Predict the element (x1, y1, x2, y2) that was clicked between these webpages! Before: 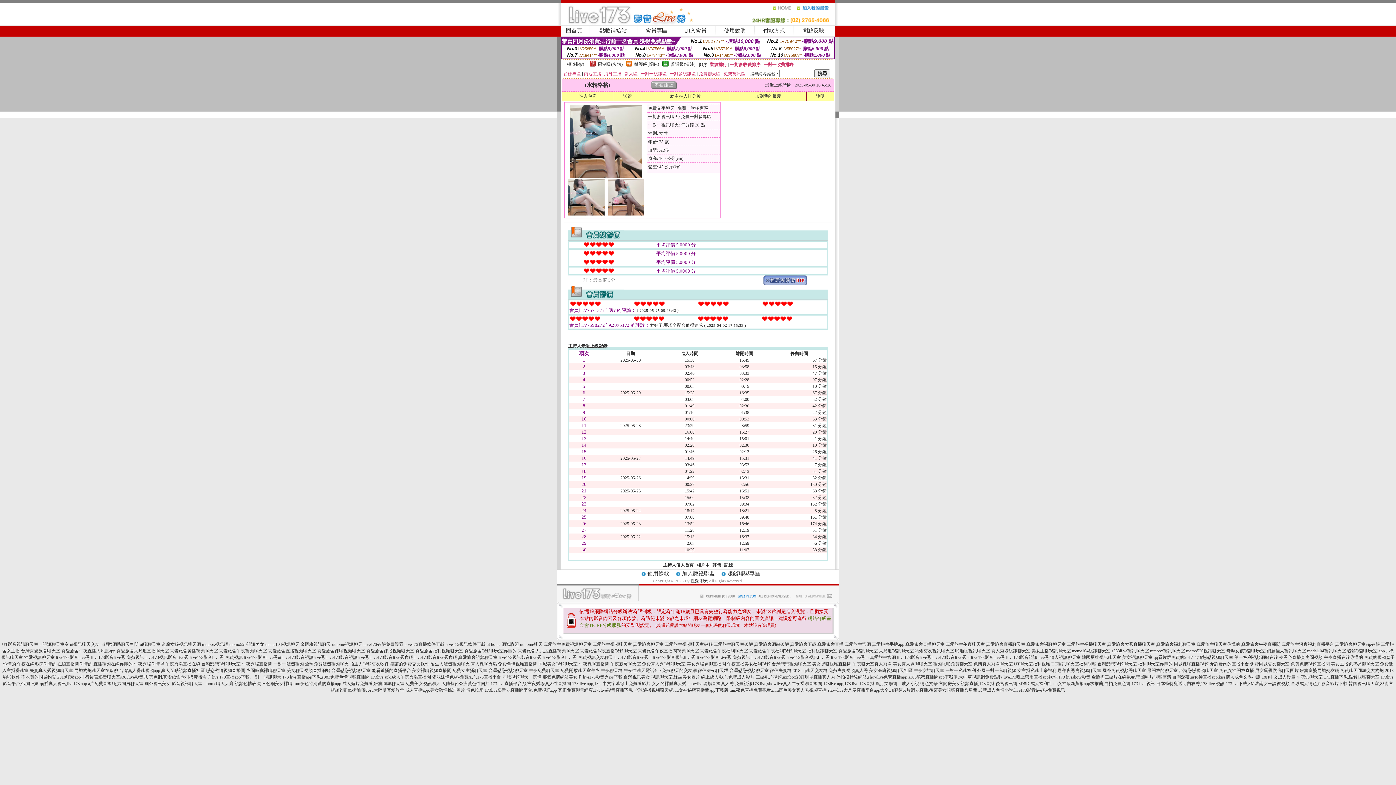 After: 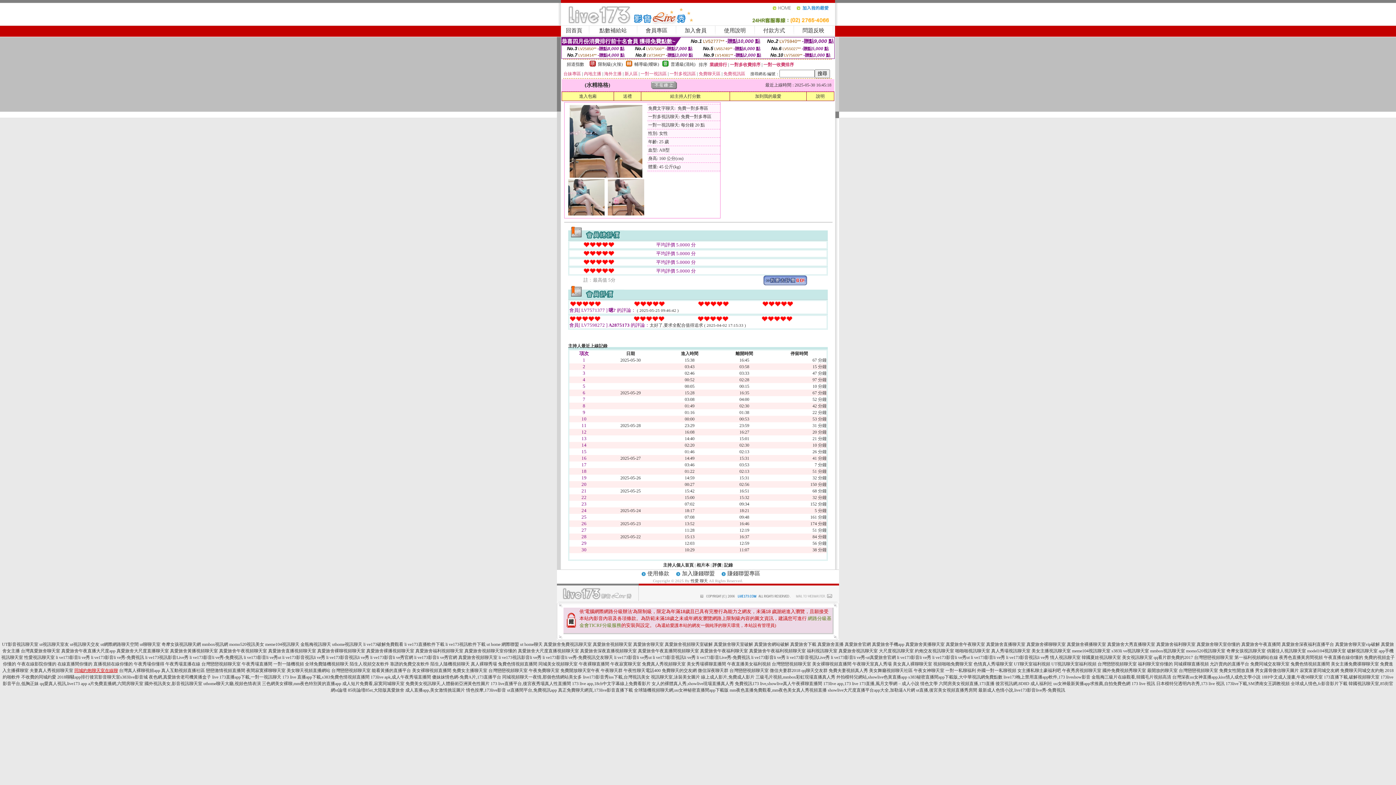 Action: bbox: (74, 668, 118, 673) label: 同城約炮聊天室在線聊